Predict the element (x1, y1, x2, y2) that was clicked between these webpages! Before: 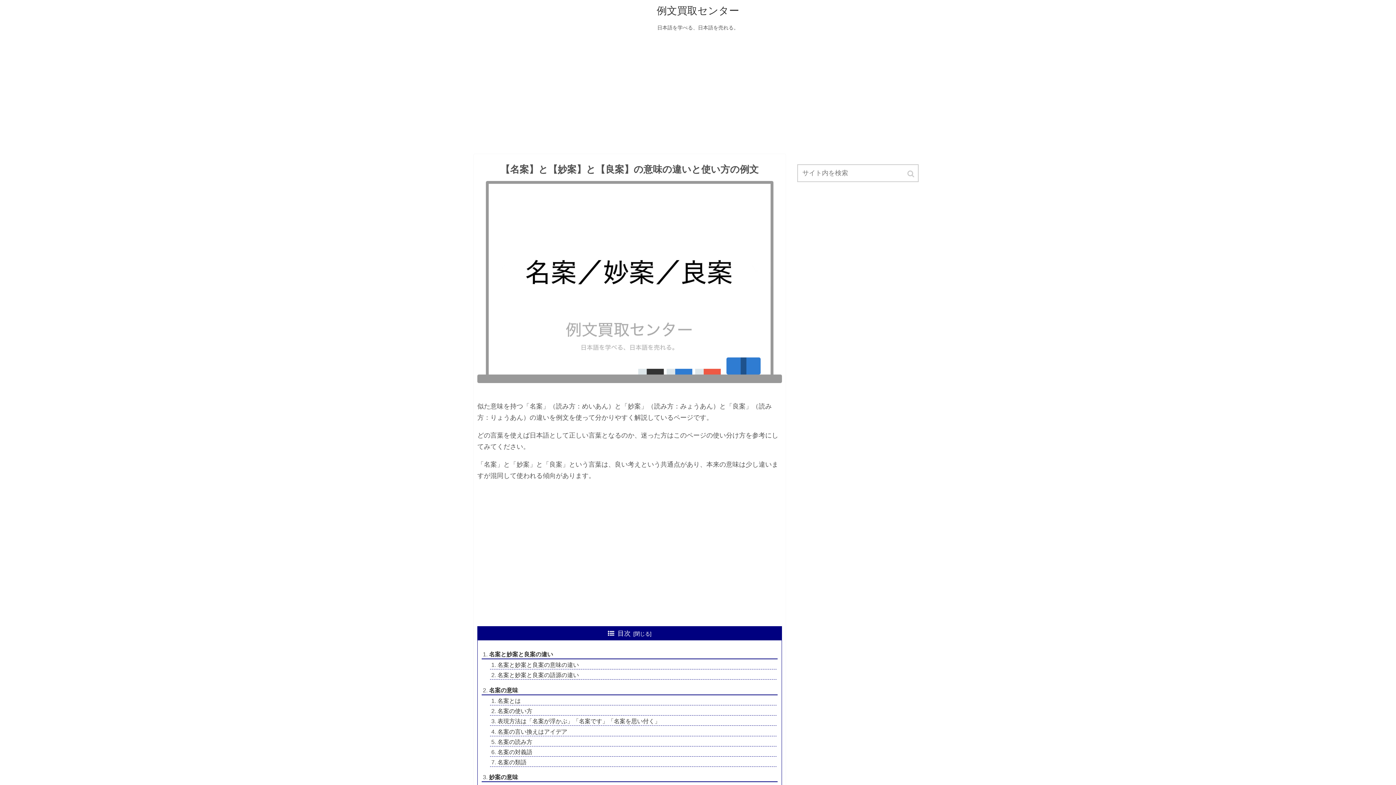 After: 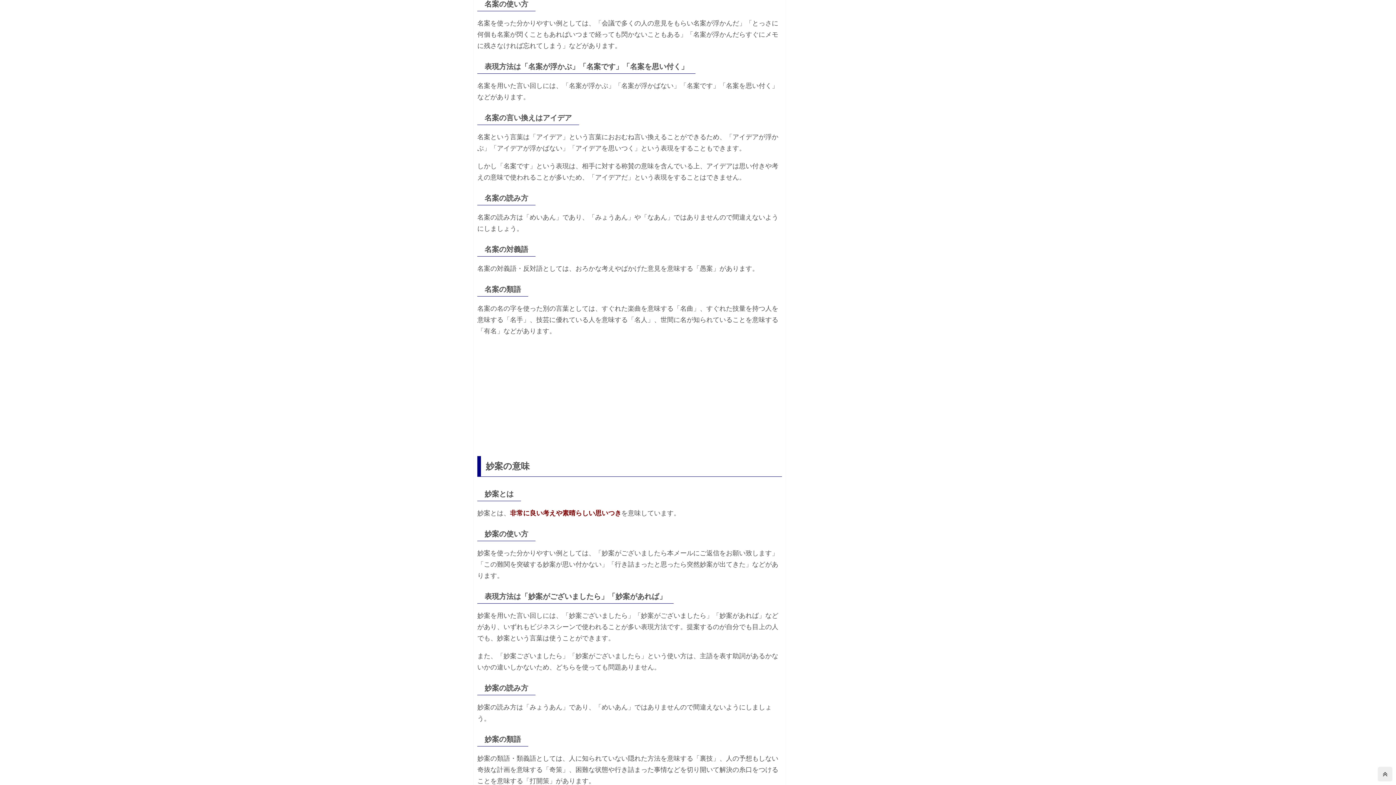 Action: bbox: (490, 706, 776, 716) label: 名案の使い方